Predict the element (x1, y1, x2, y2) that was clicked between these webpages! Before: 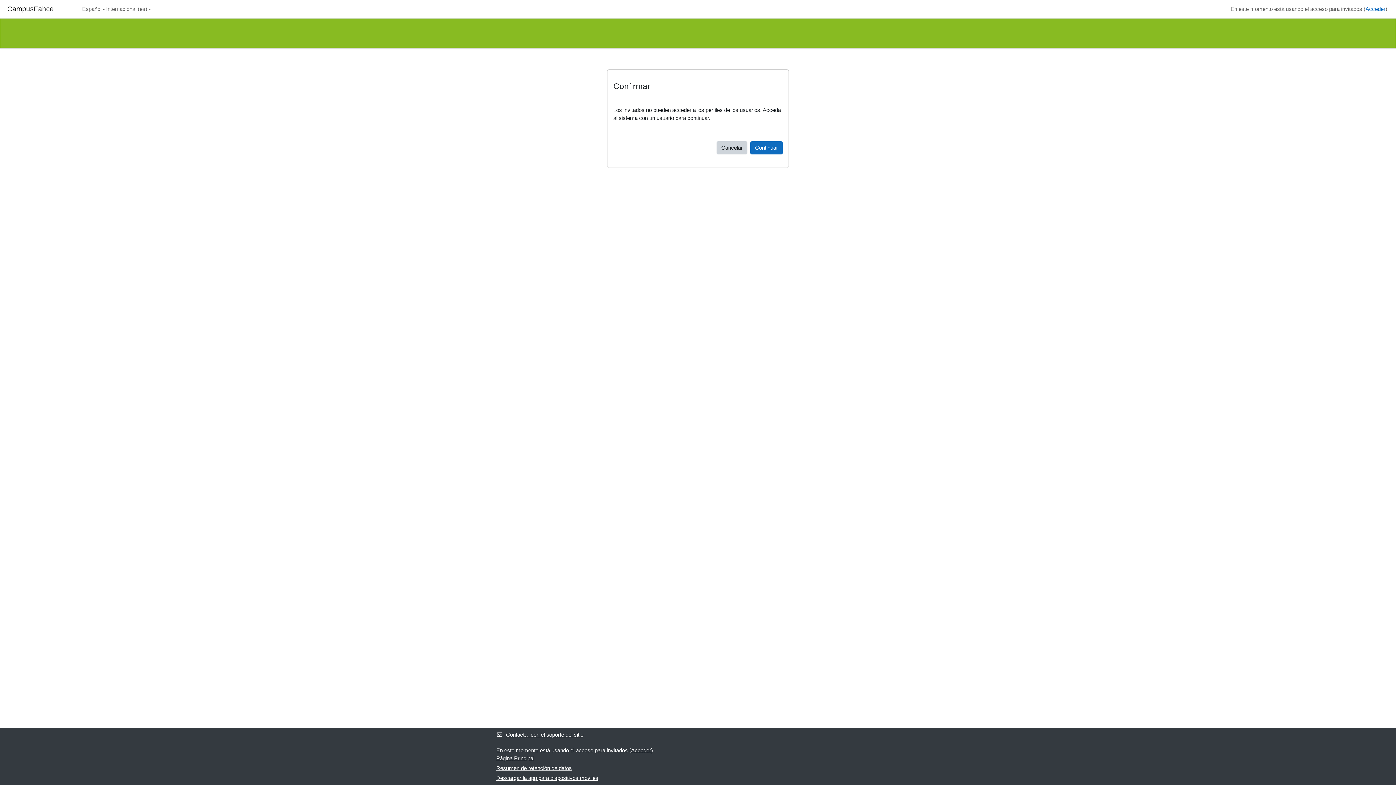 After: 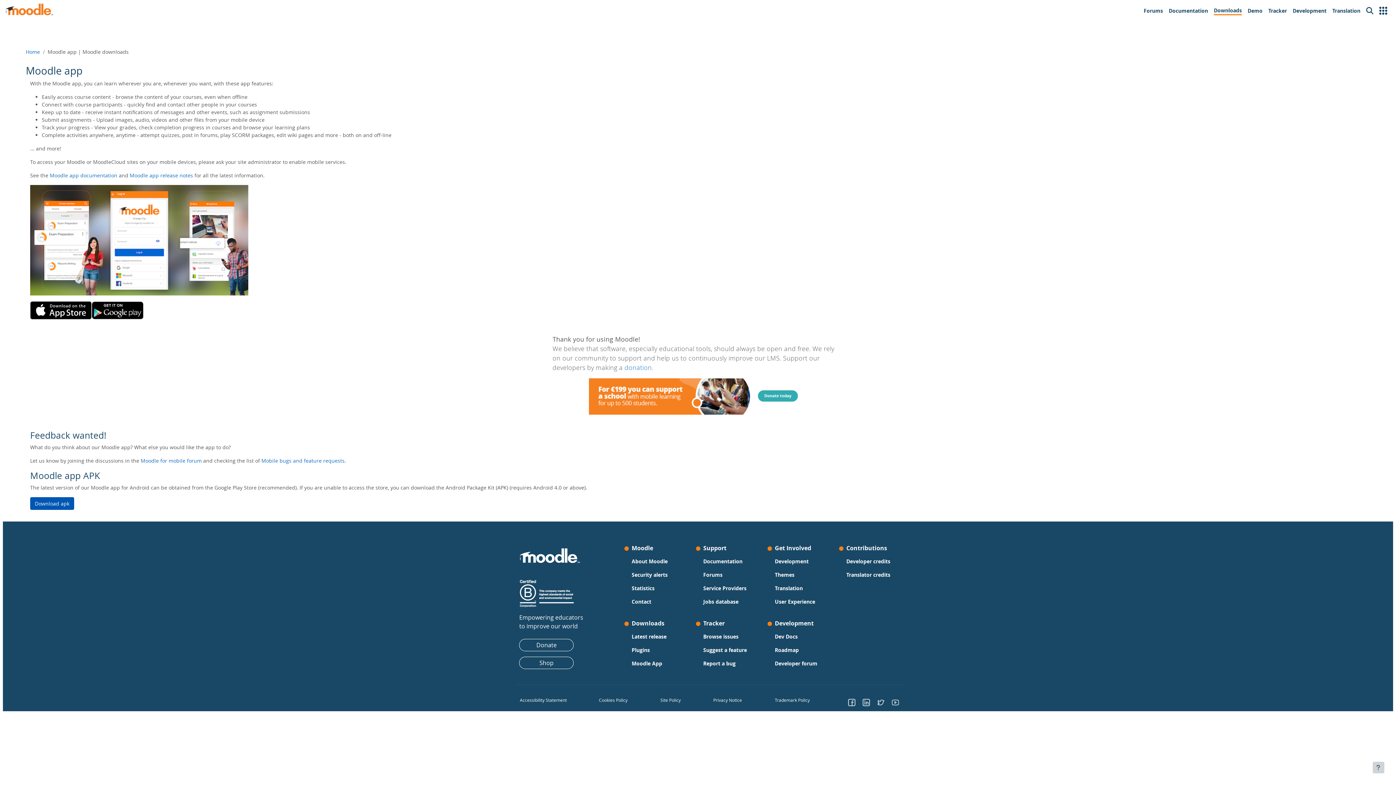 Action: bbox: (496, 773, 598, 782) label: Descargar la app para dispositivos móviles